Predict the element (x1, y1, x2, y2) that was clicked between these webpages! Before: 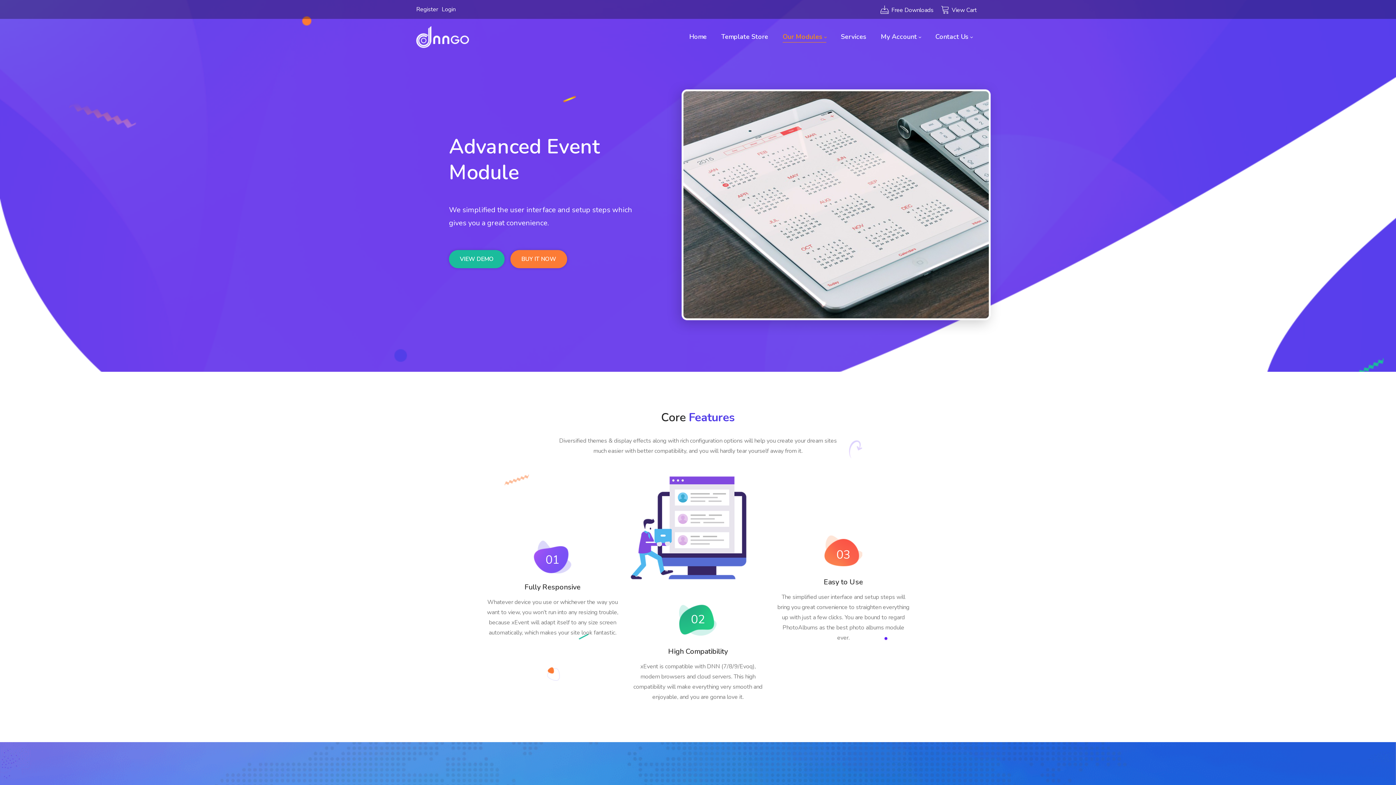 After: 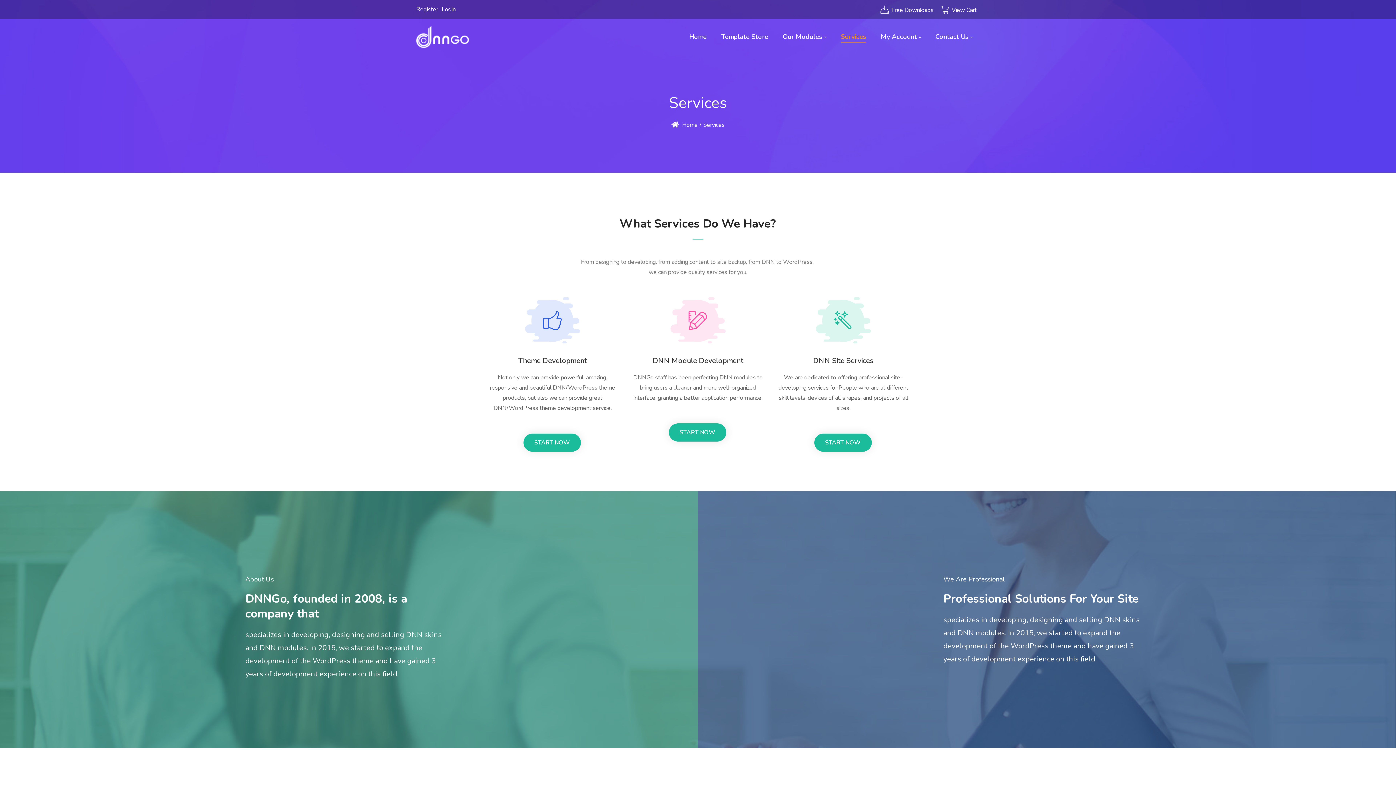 Action: bbox: (833, 27, 873, 46) label: Services